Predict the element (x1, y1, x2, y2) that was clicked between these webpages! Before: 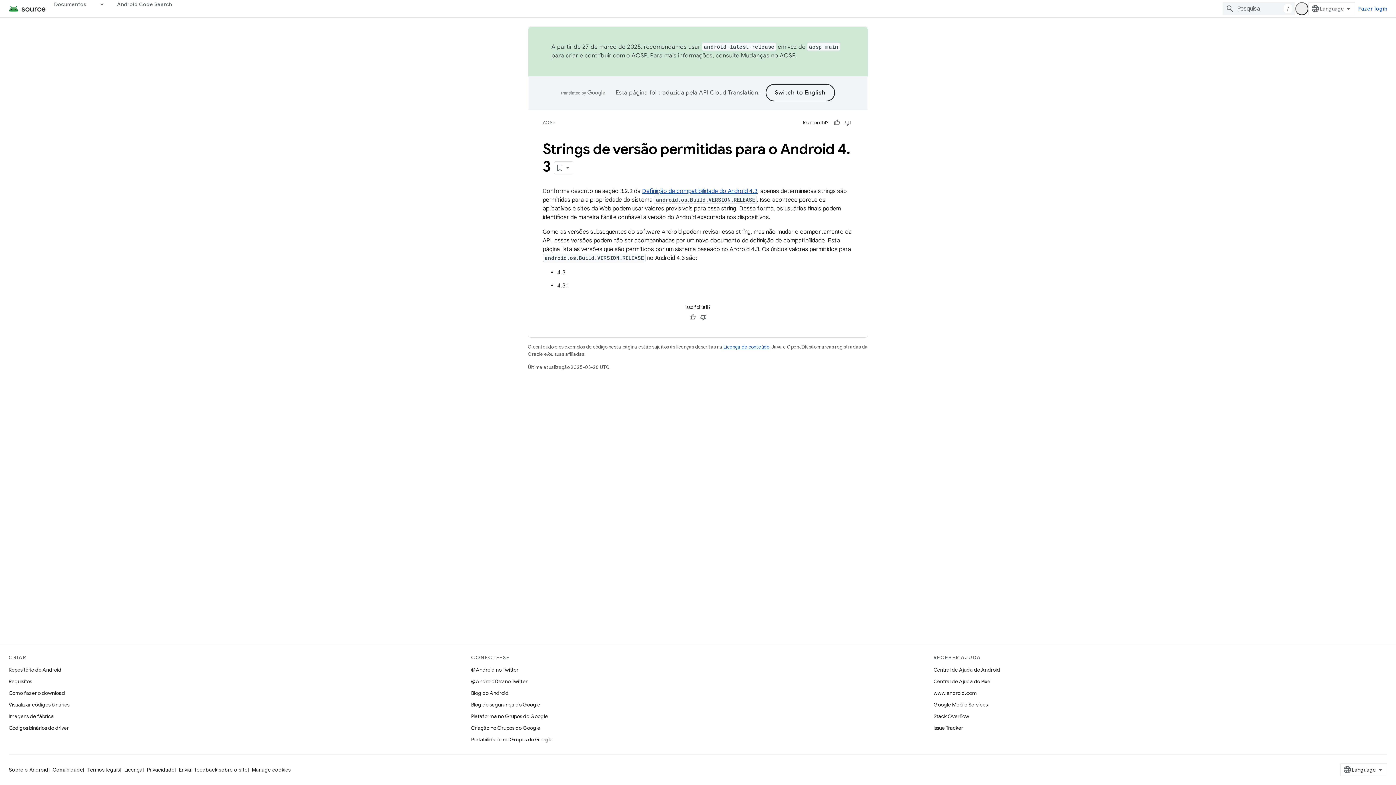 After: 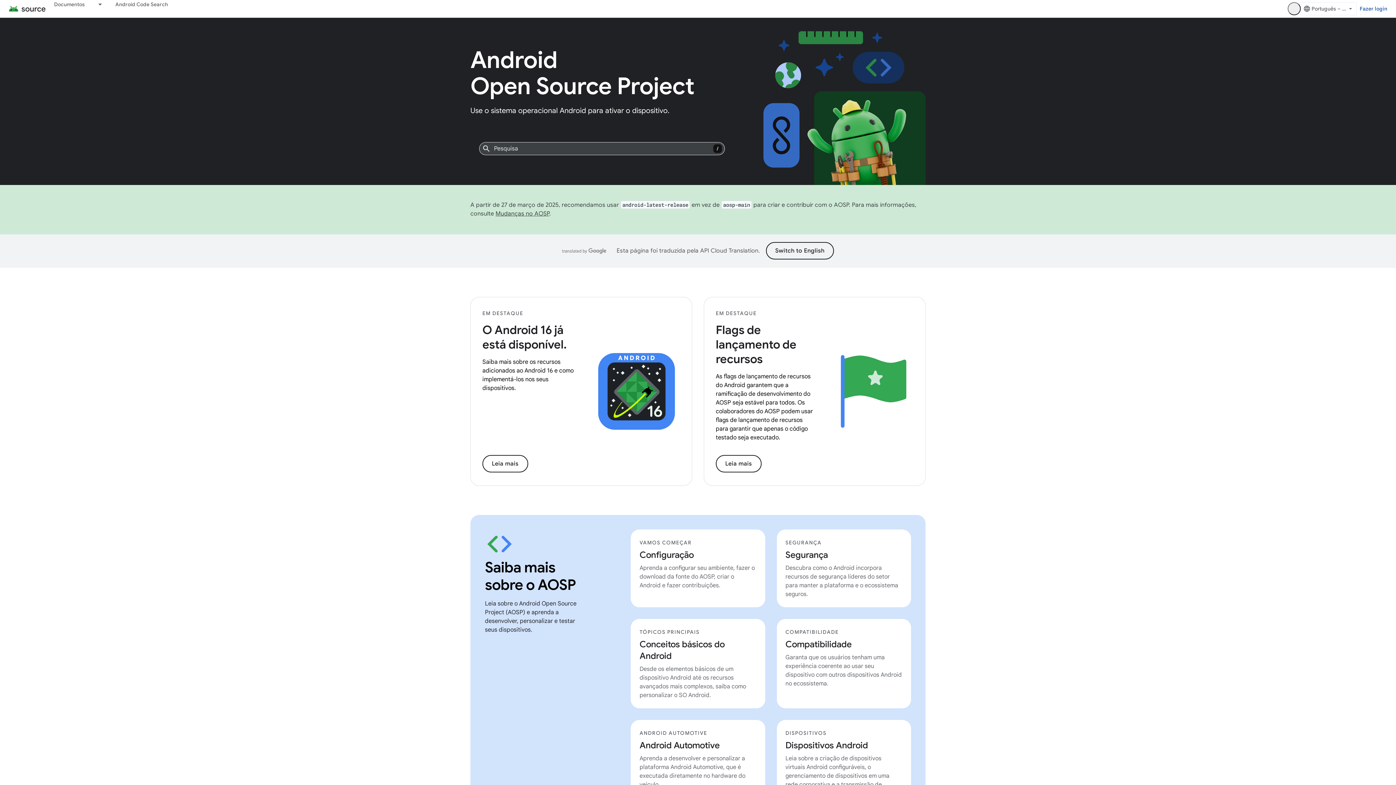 Action: bbox: (8, 2, 45, 14)